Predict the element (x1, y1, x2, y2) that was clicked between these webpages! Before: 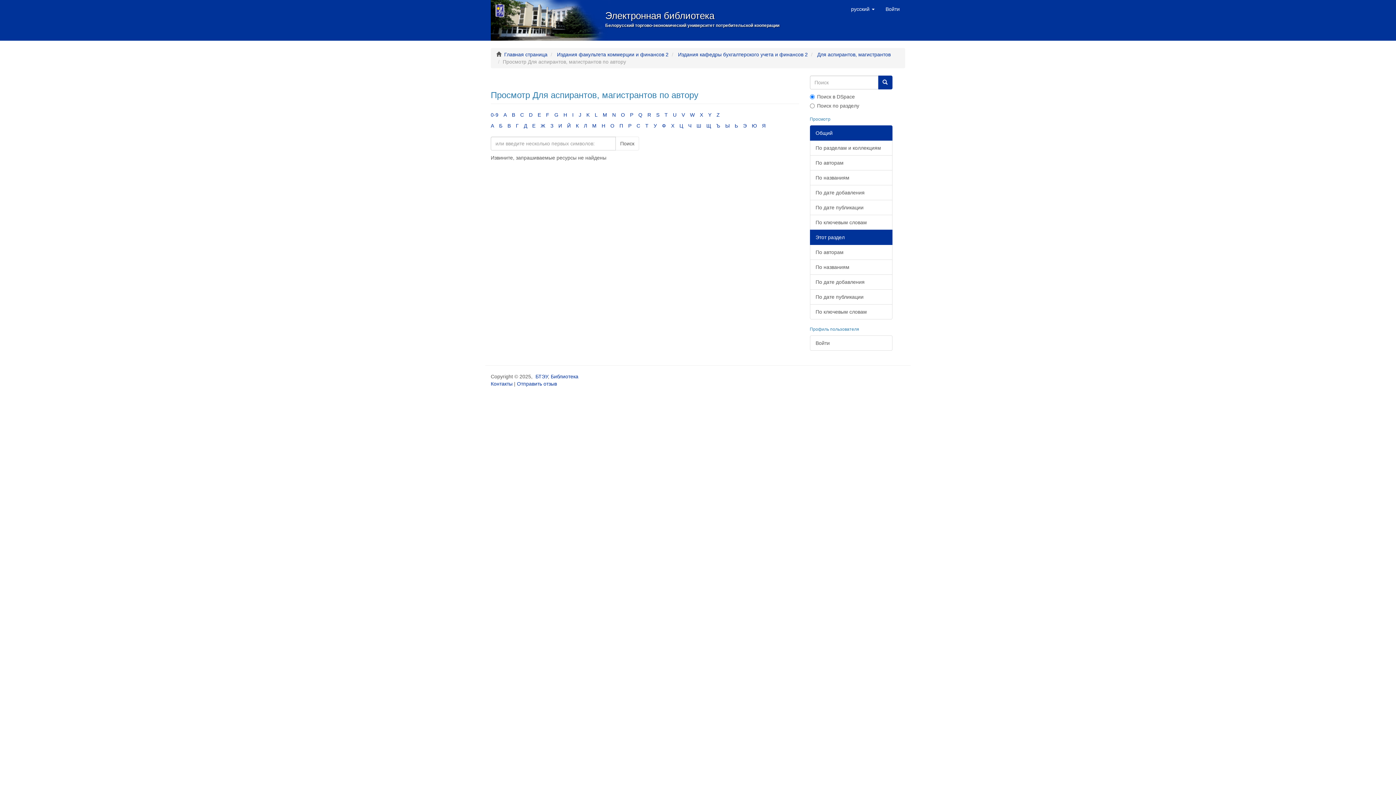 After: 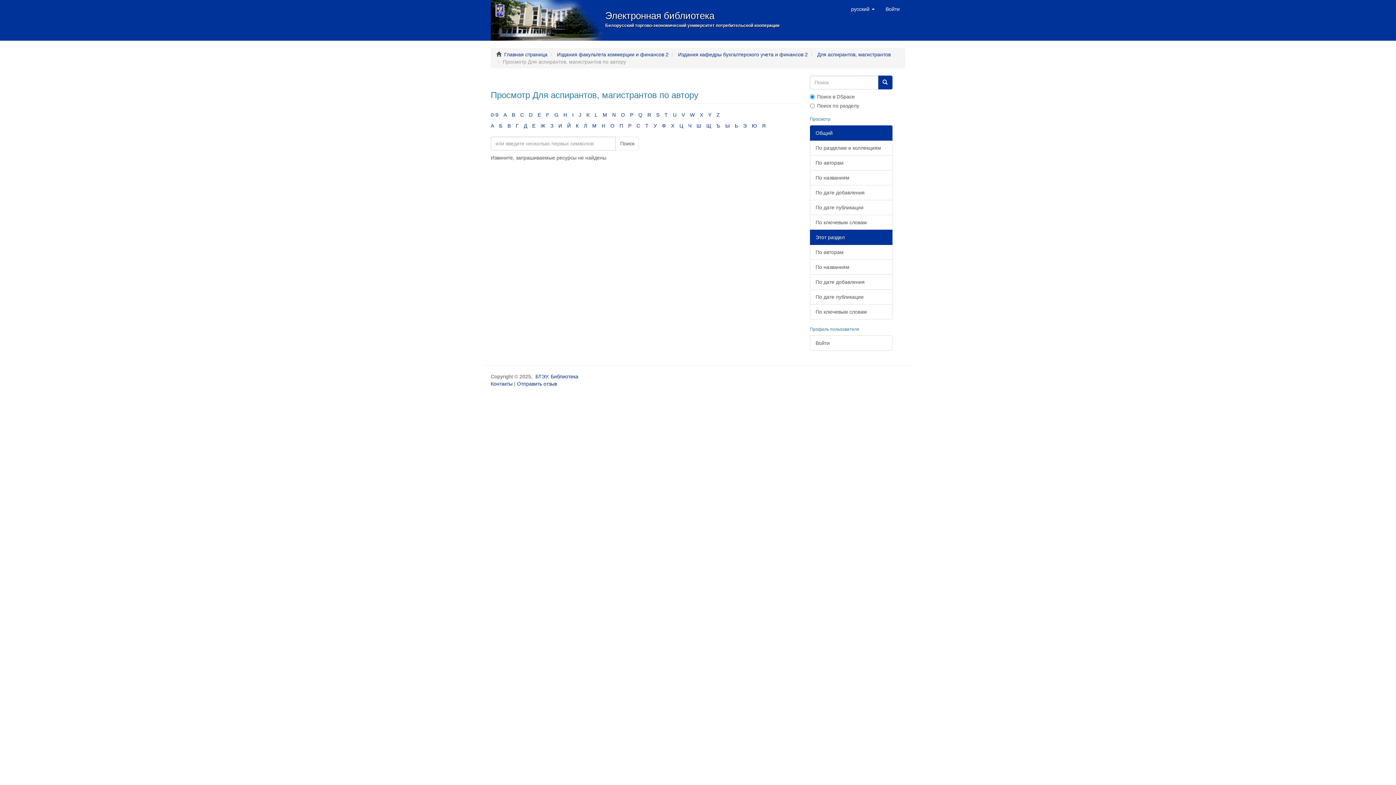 Action: bbox: (716, 112, 720, 117) label: Z